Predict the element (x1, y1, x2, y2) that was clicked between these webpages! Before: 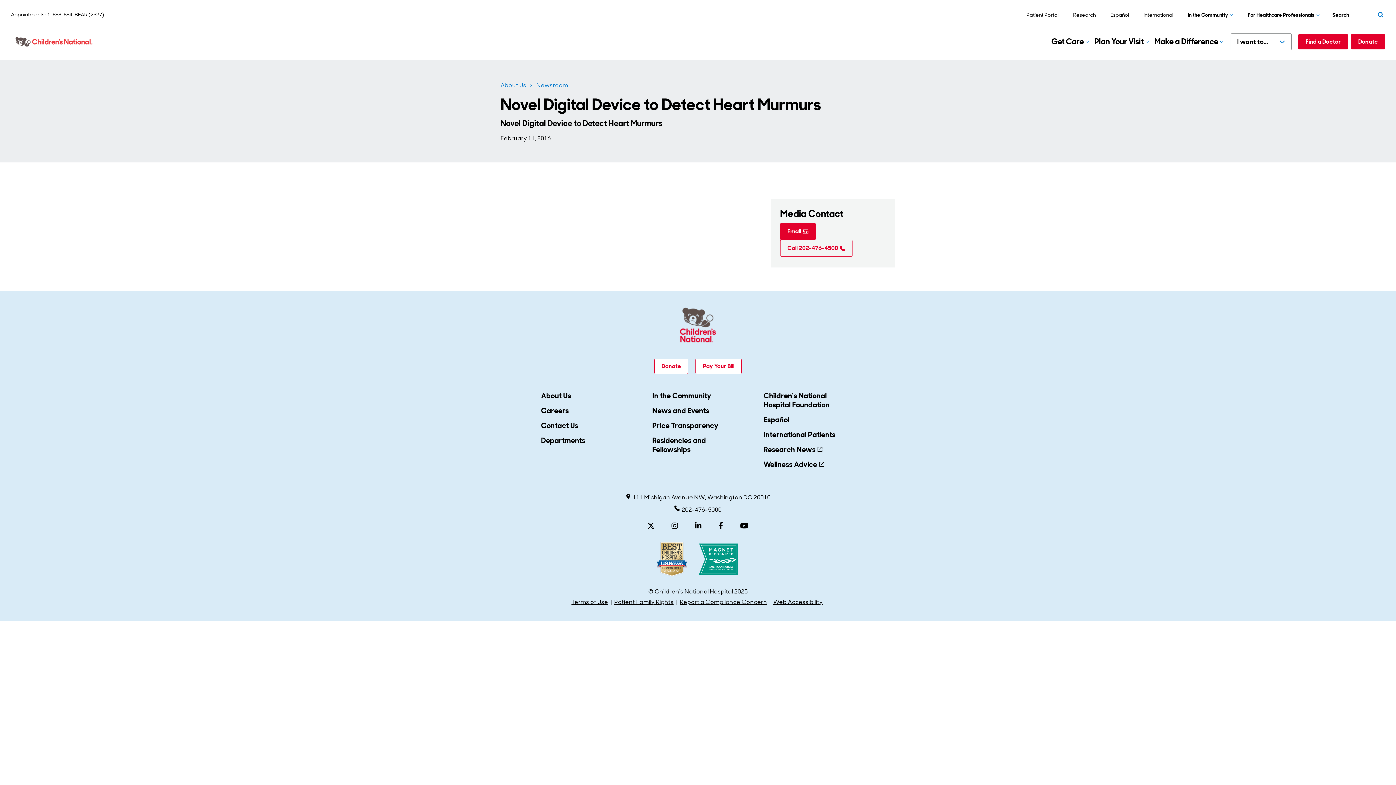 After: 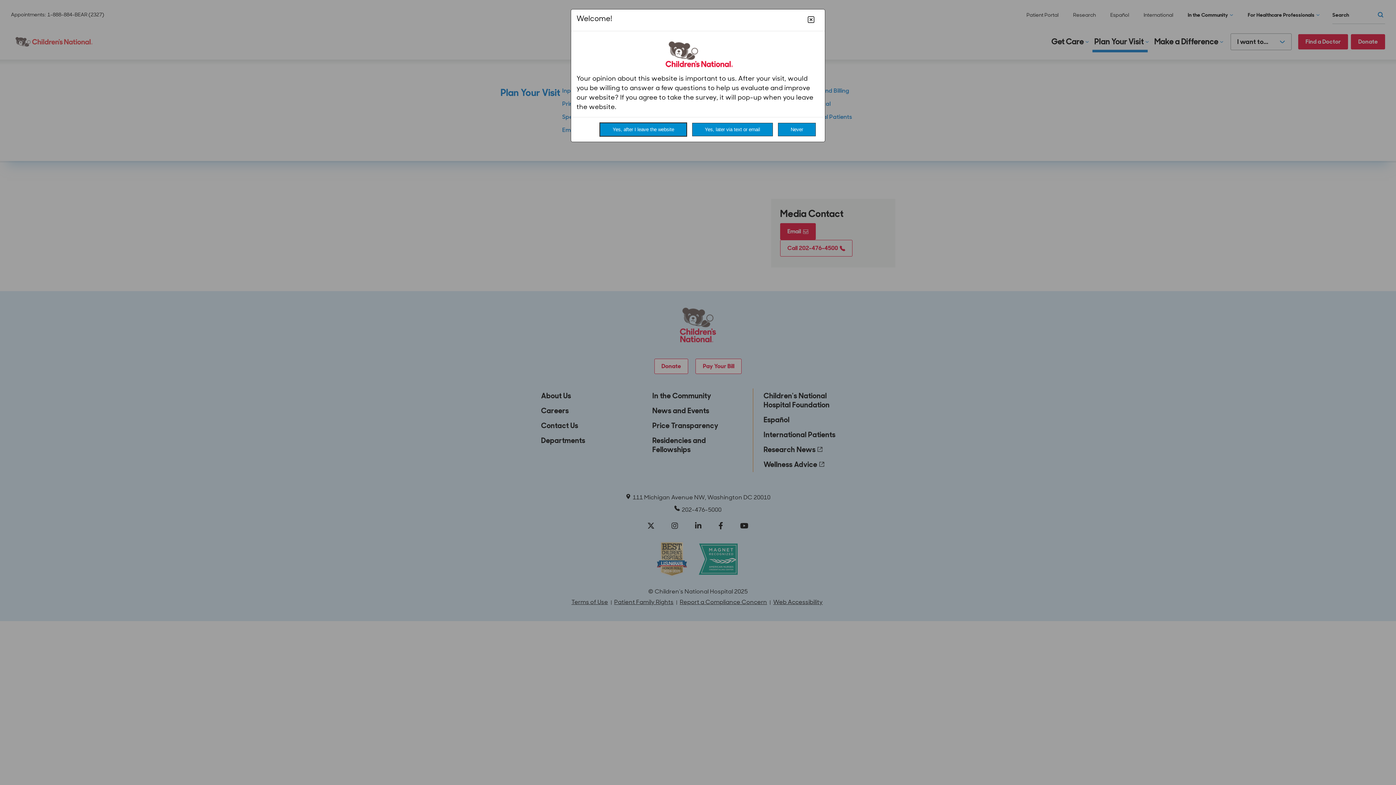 Action: bbox: (1092, 31, 1151, 52) label: Plan Your Visit